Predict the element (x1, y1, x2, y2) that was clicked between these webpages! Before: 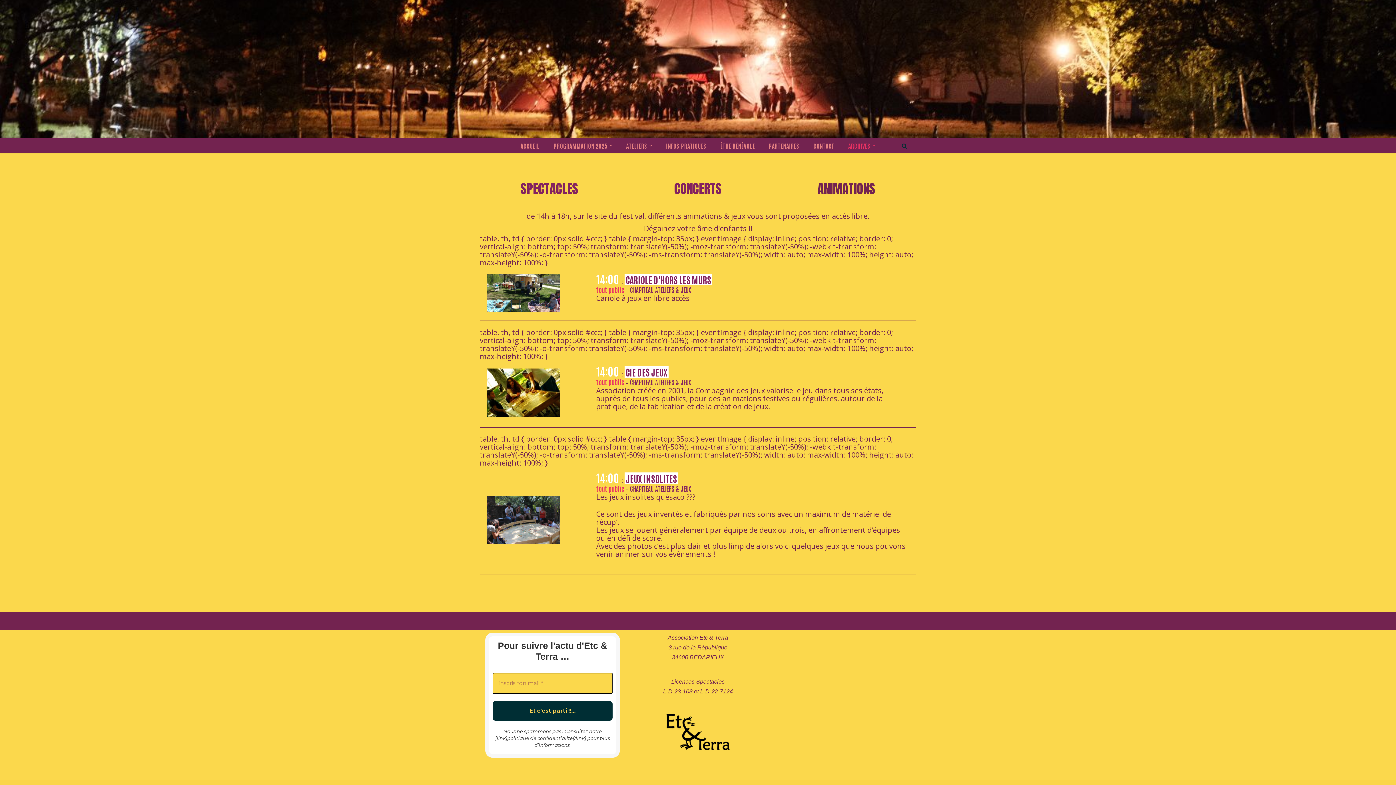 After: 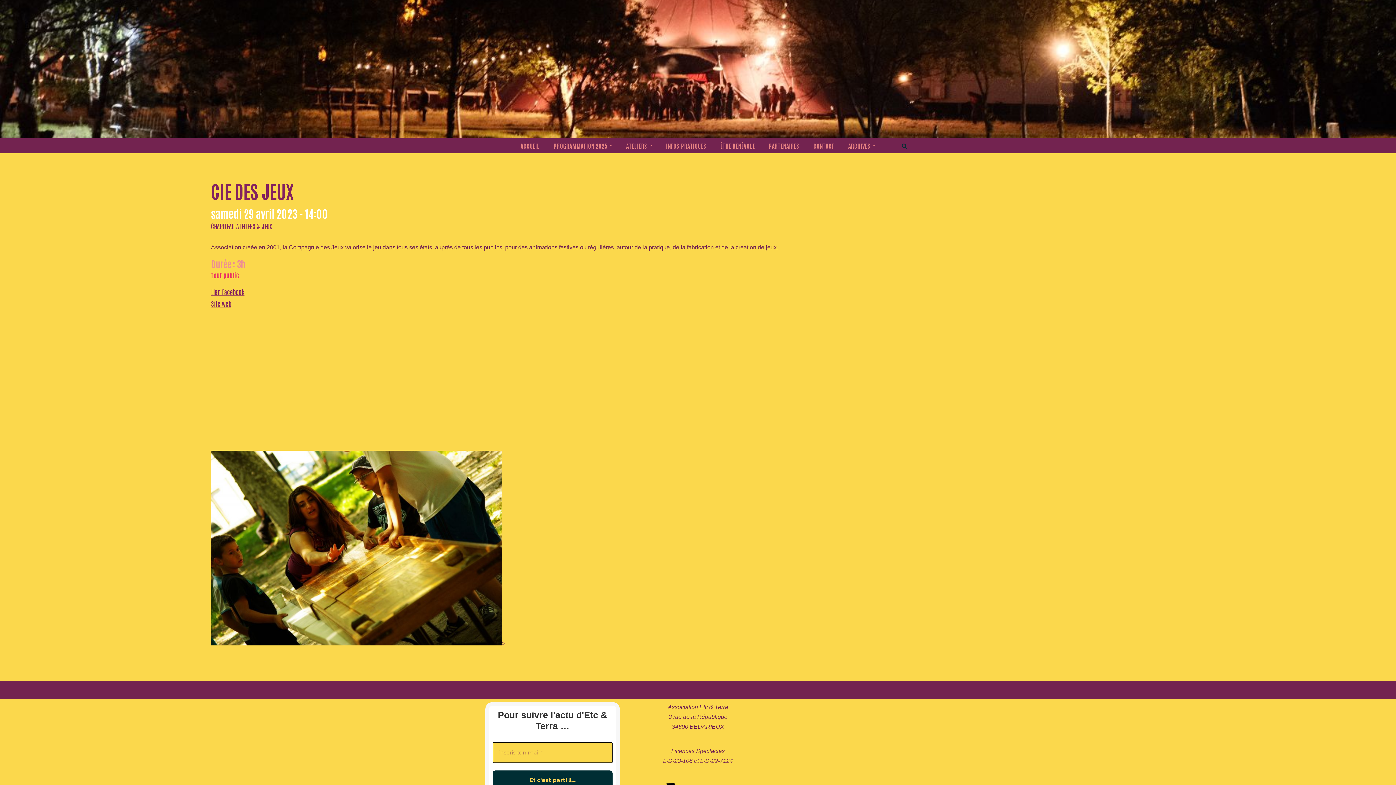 Action: label: CIE DES JEUX bbox: (625, 366, 667, 377)